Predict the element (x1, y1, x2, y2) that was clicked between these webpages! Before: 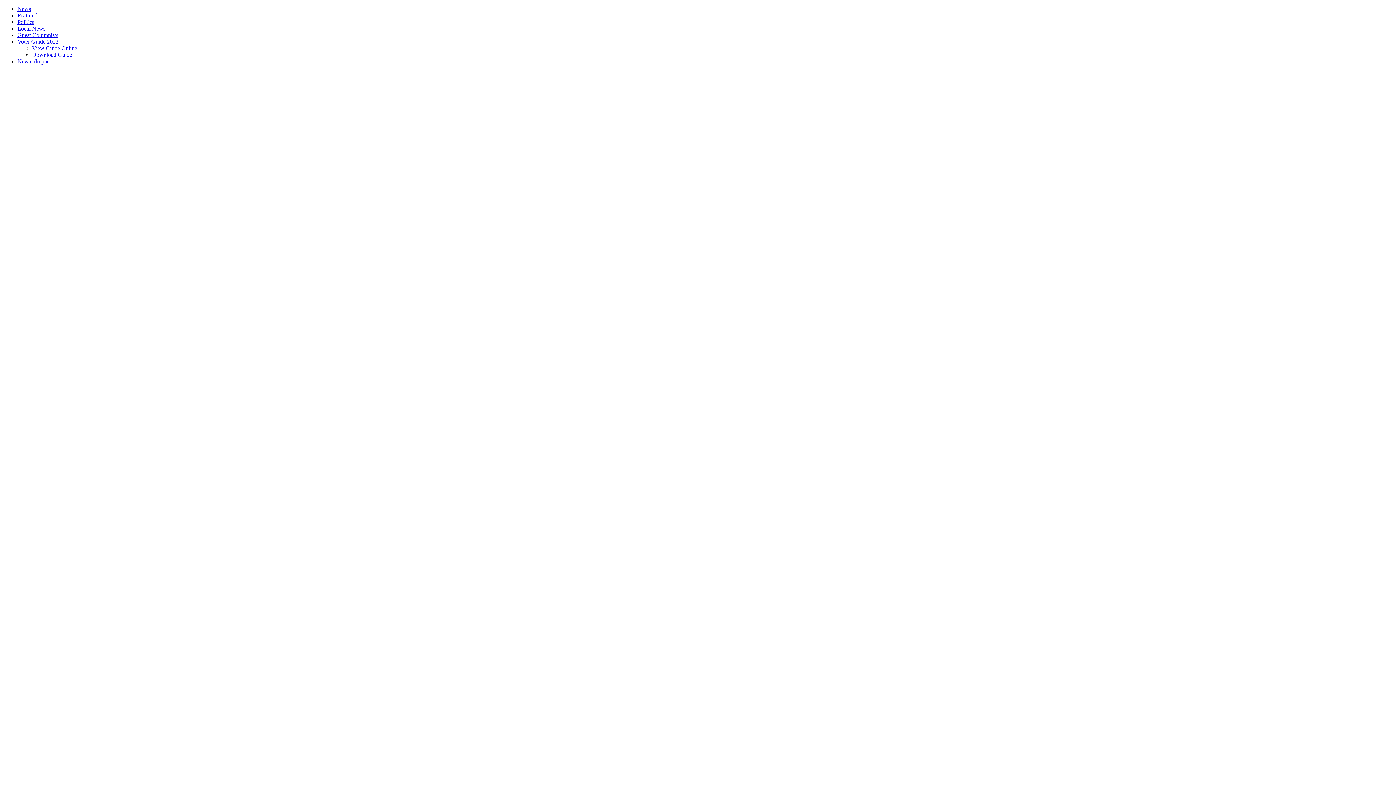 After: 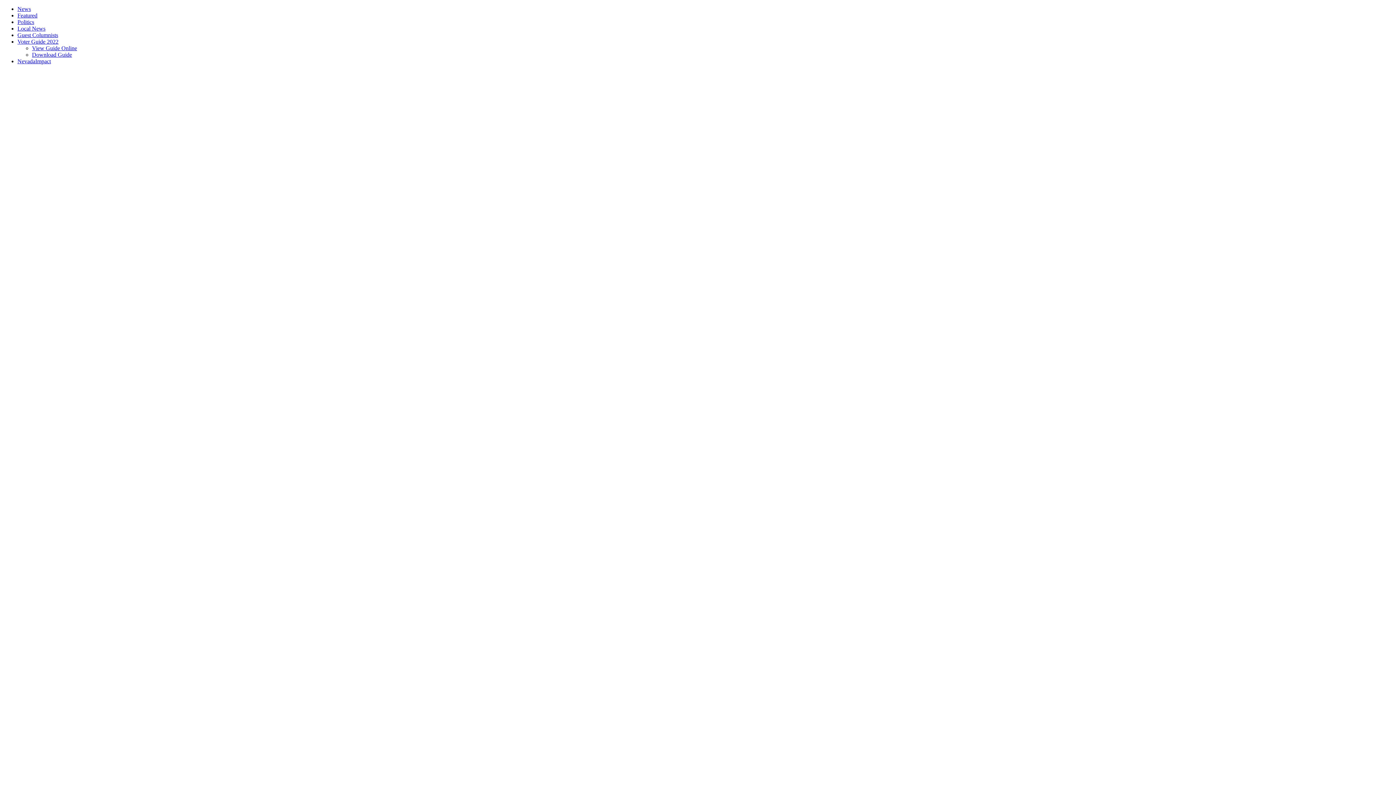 Action: label: Voter Guide 2022 bbox: (17, 38, 58, 44)